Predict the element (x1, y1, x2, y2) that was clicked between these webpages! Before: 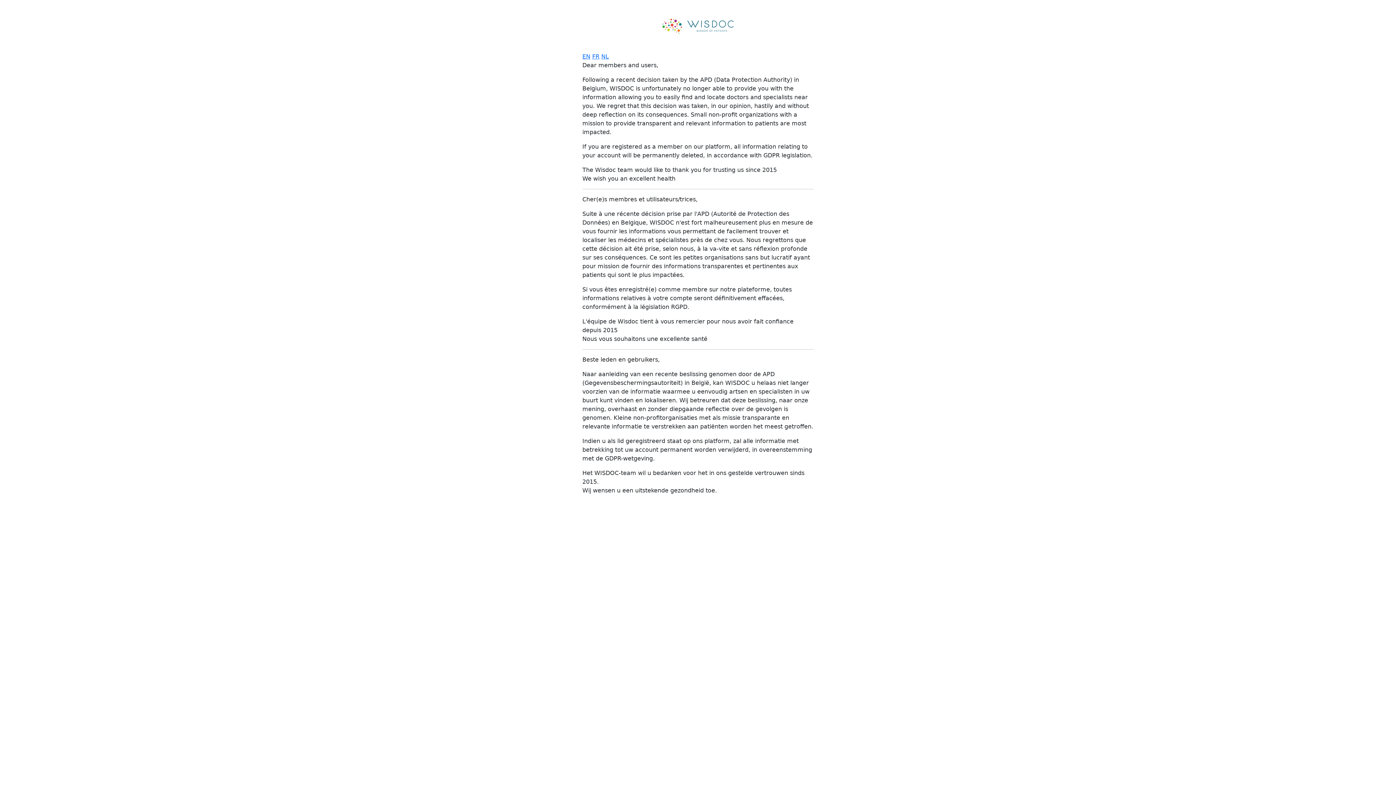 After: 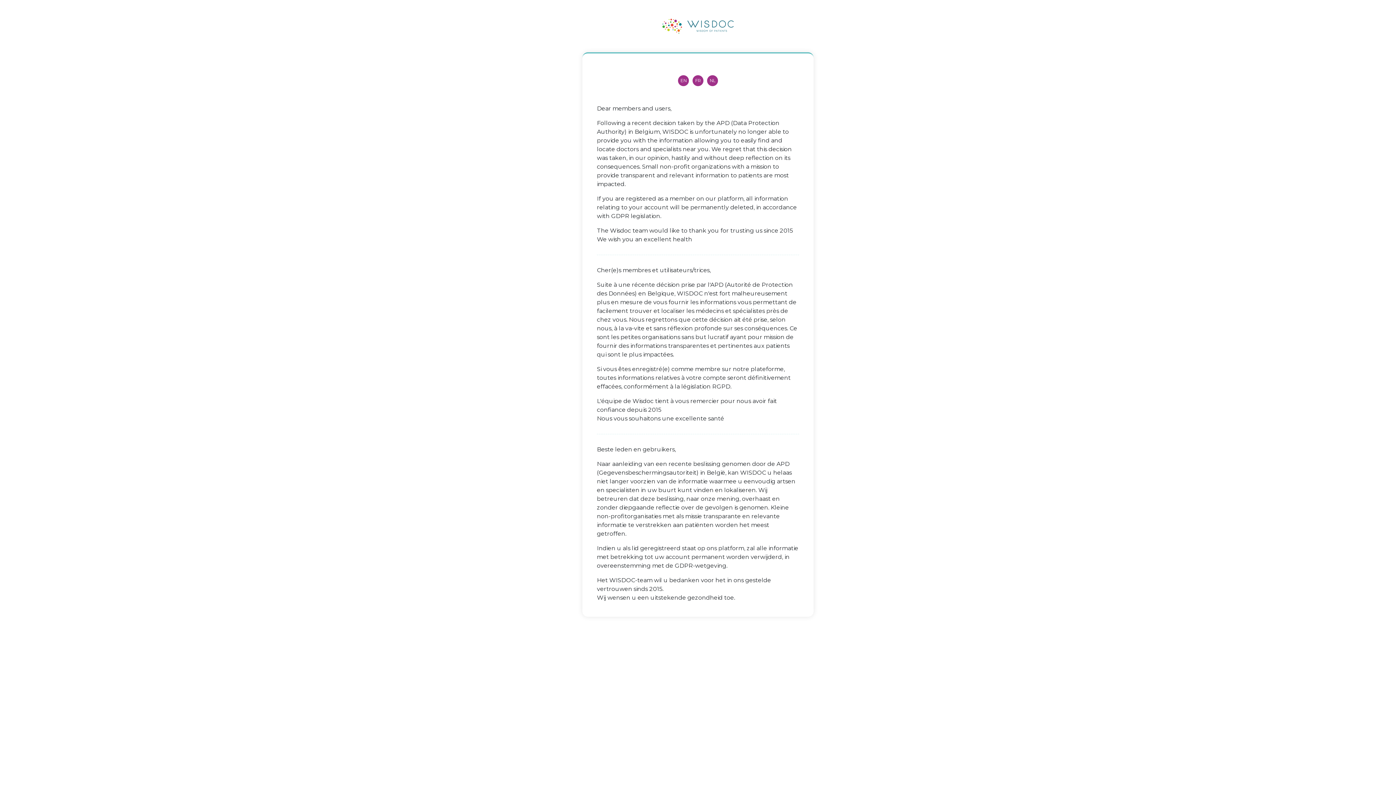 Action: label: FR bbox: (592, 52, 599, 59)